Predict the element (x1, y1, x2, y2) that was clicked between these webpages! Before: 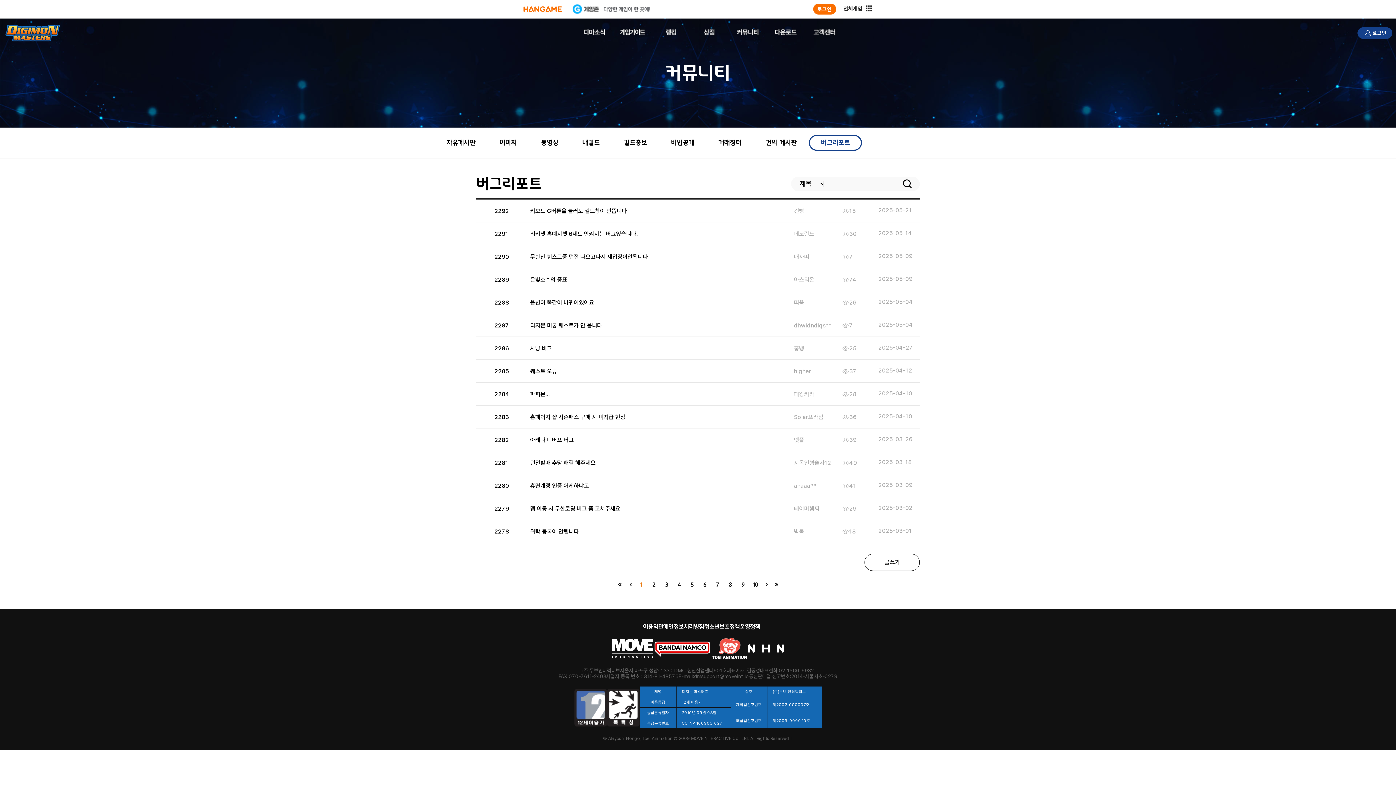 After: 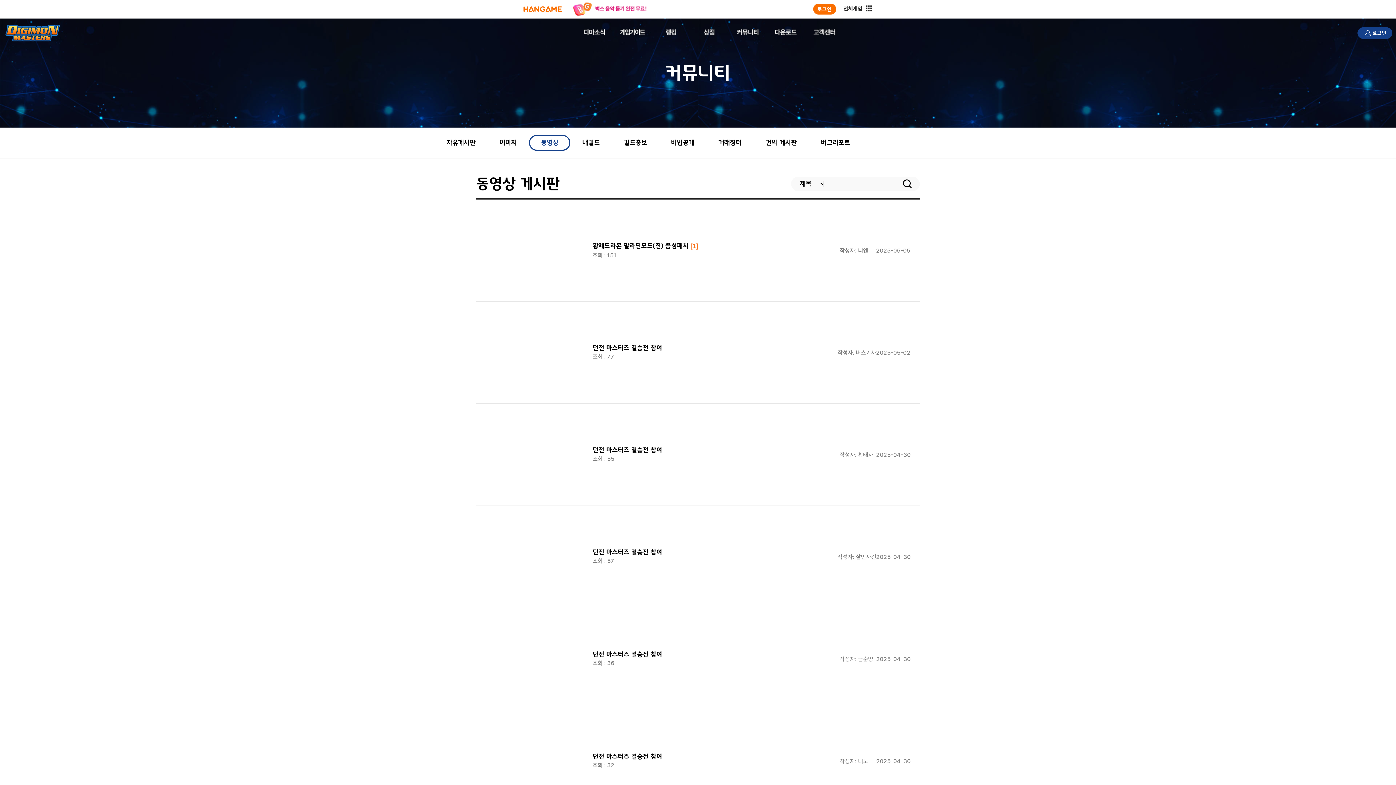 Action: bbox: (529, 134, 570, 150) label: 동영상